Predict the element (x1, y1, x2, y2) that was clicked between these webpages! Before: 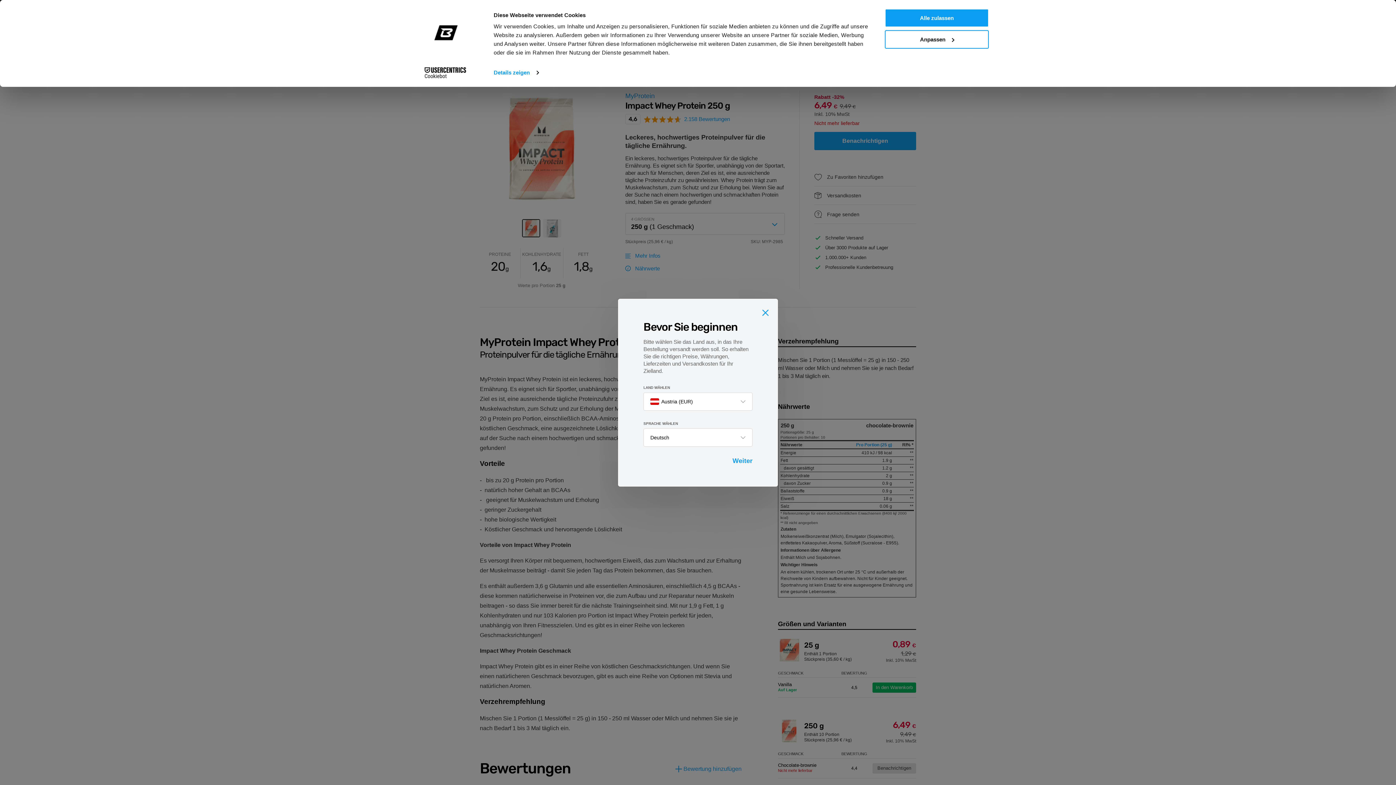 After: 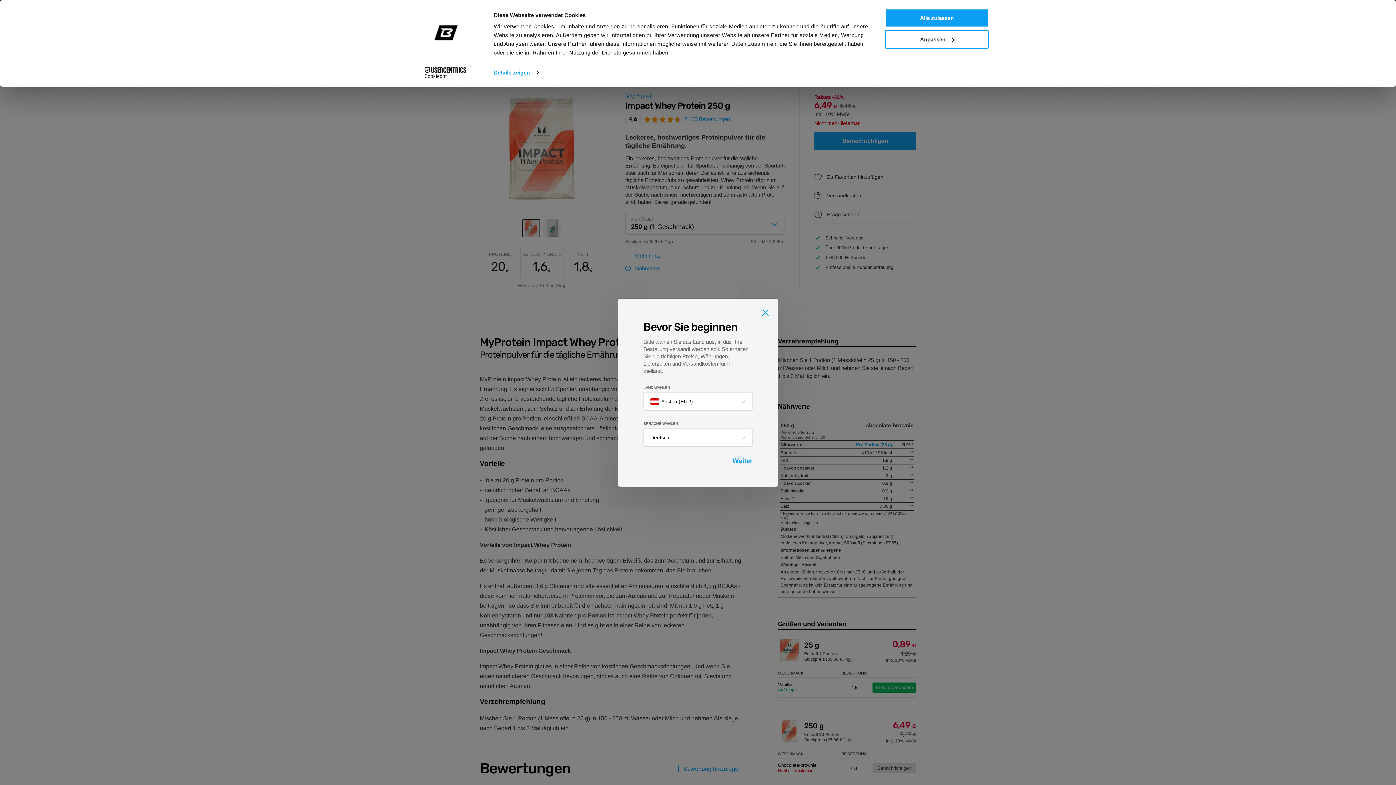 Action: label: Cookiebot - opens in a new window bbox: (413, 67, 477, 78)